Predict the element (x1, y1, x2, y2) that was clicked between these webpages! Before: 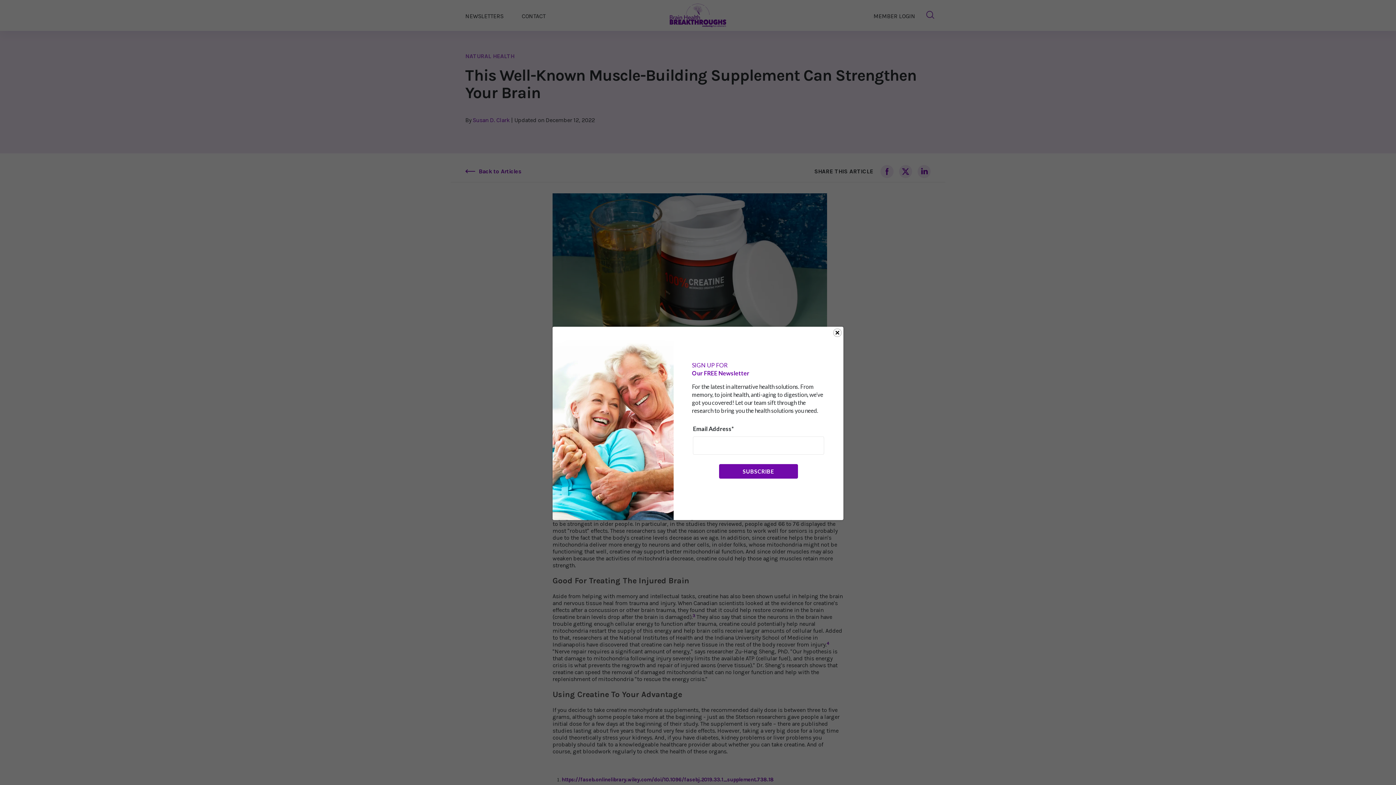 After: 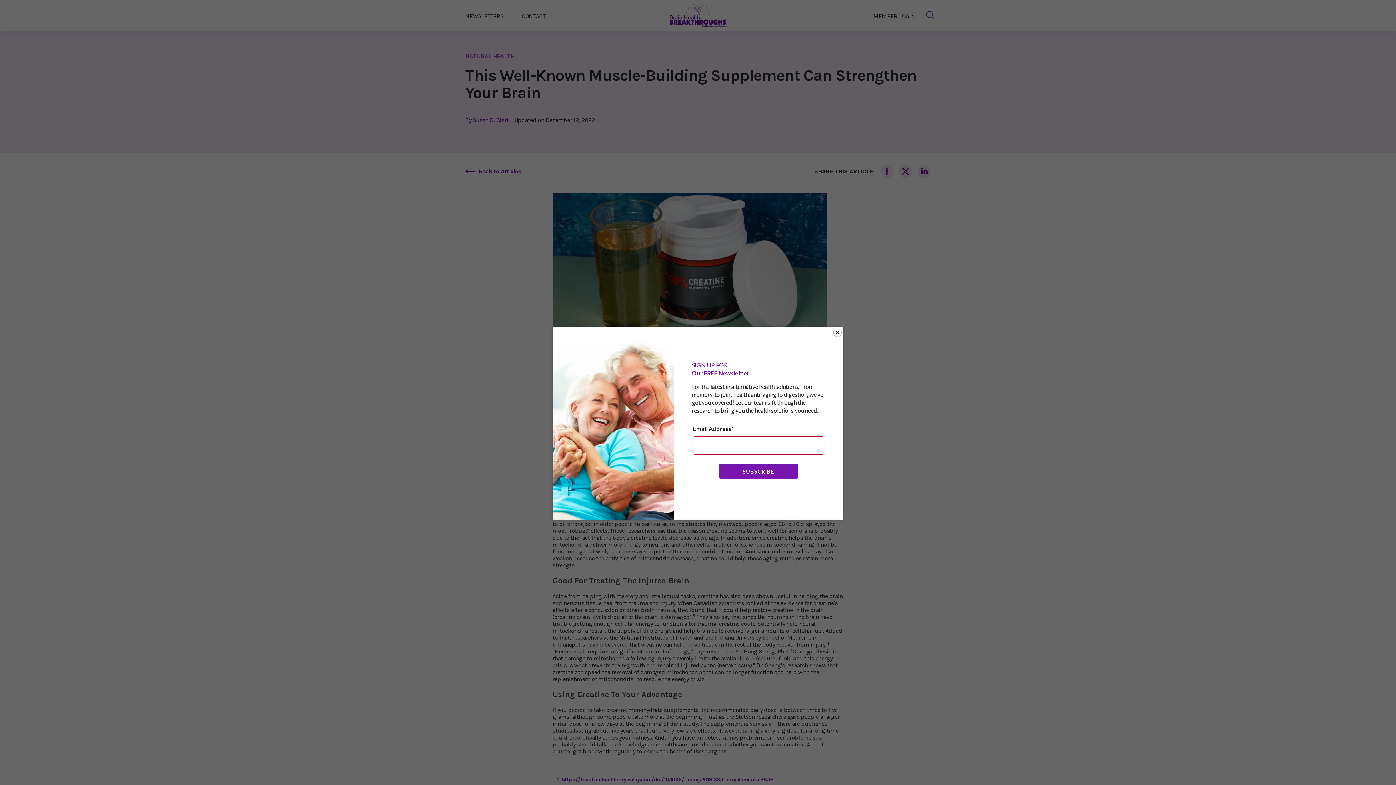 Action: bbox: (719, 464, 798, 478) label: SUBSCRIBE